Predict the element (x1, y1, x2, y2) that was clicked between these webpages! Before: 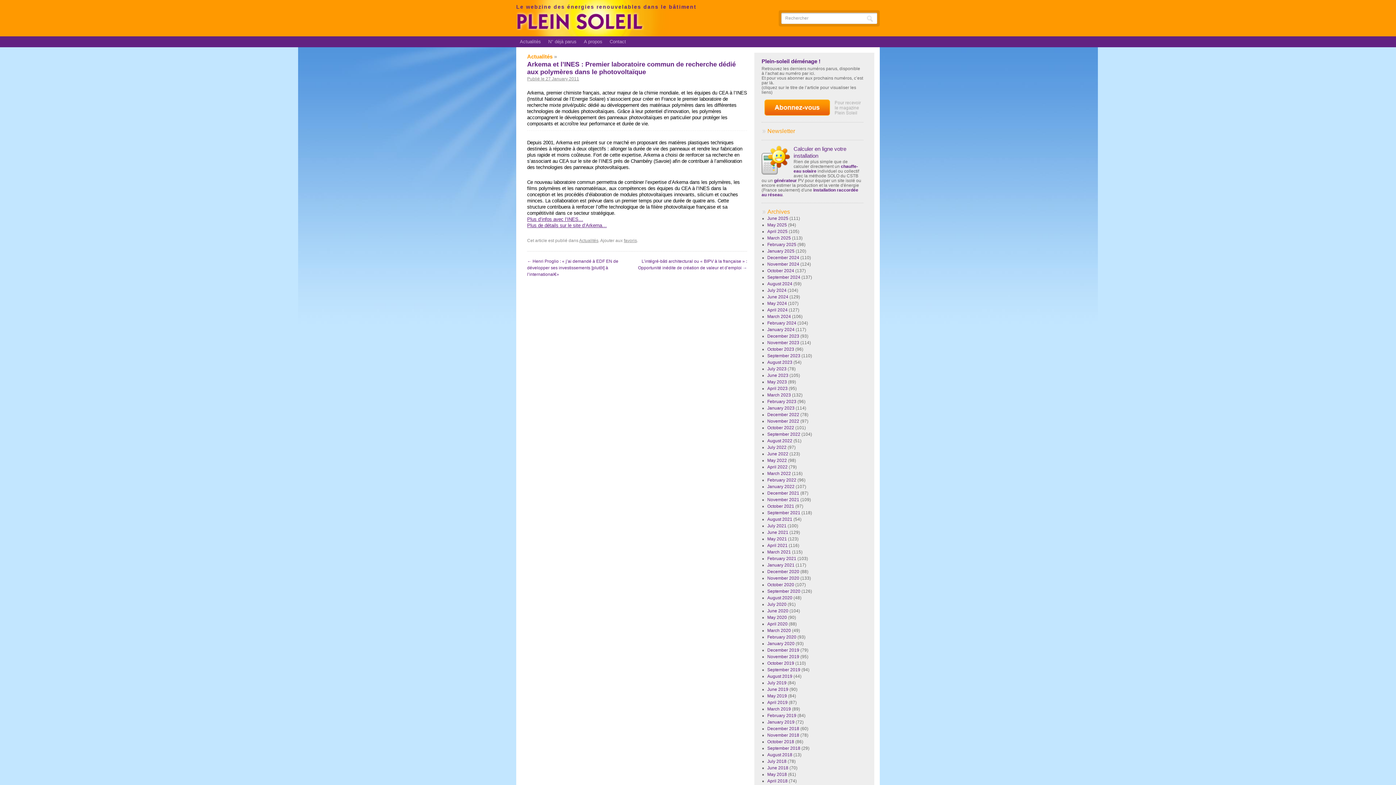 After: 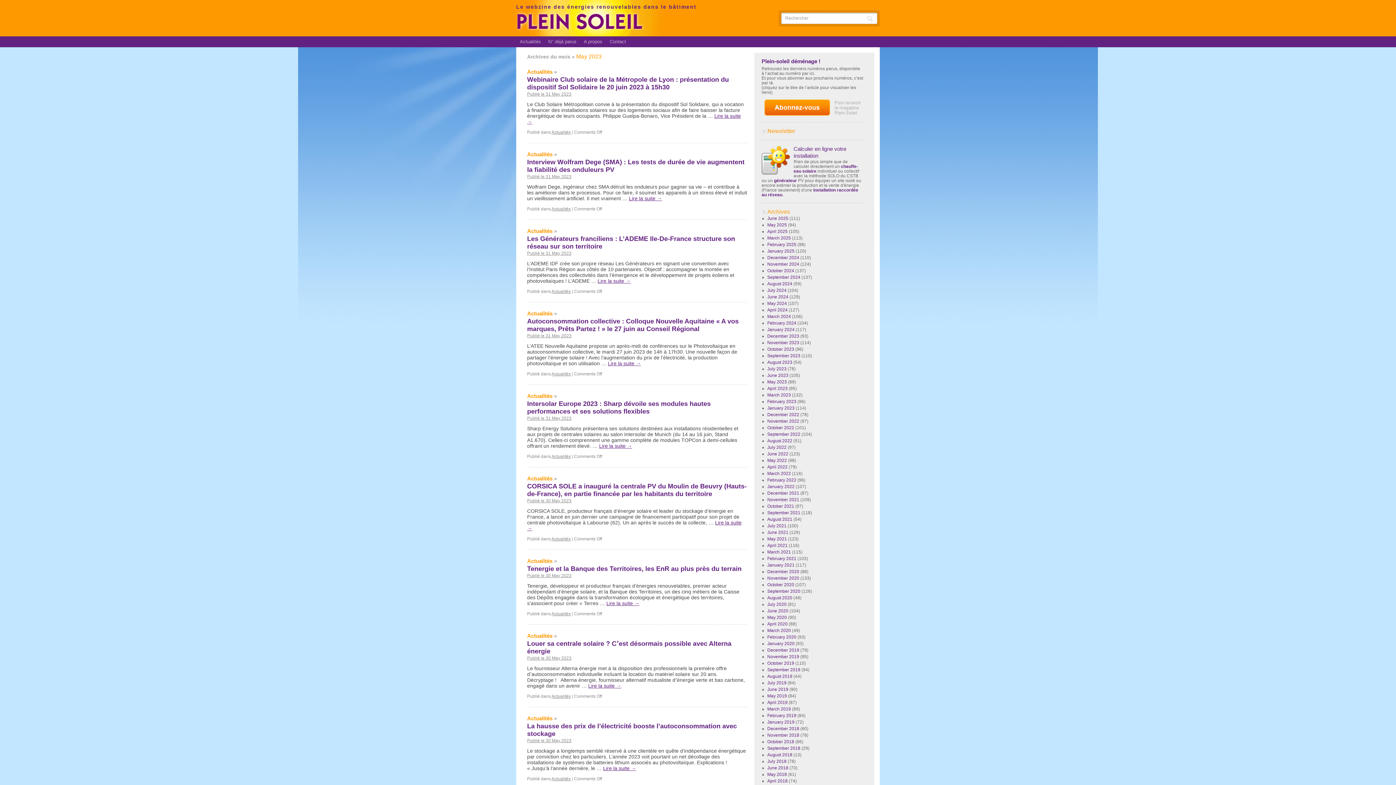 Action: bbox: (767, 379, 787, 384) label: May 2023